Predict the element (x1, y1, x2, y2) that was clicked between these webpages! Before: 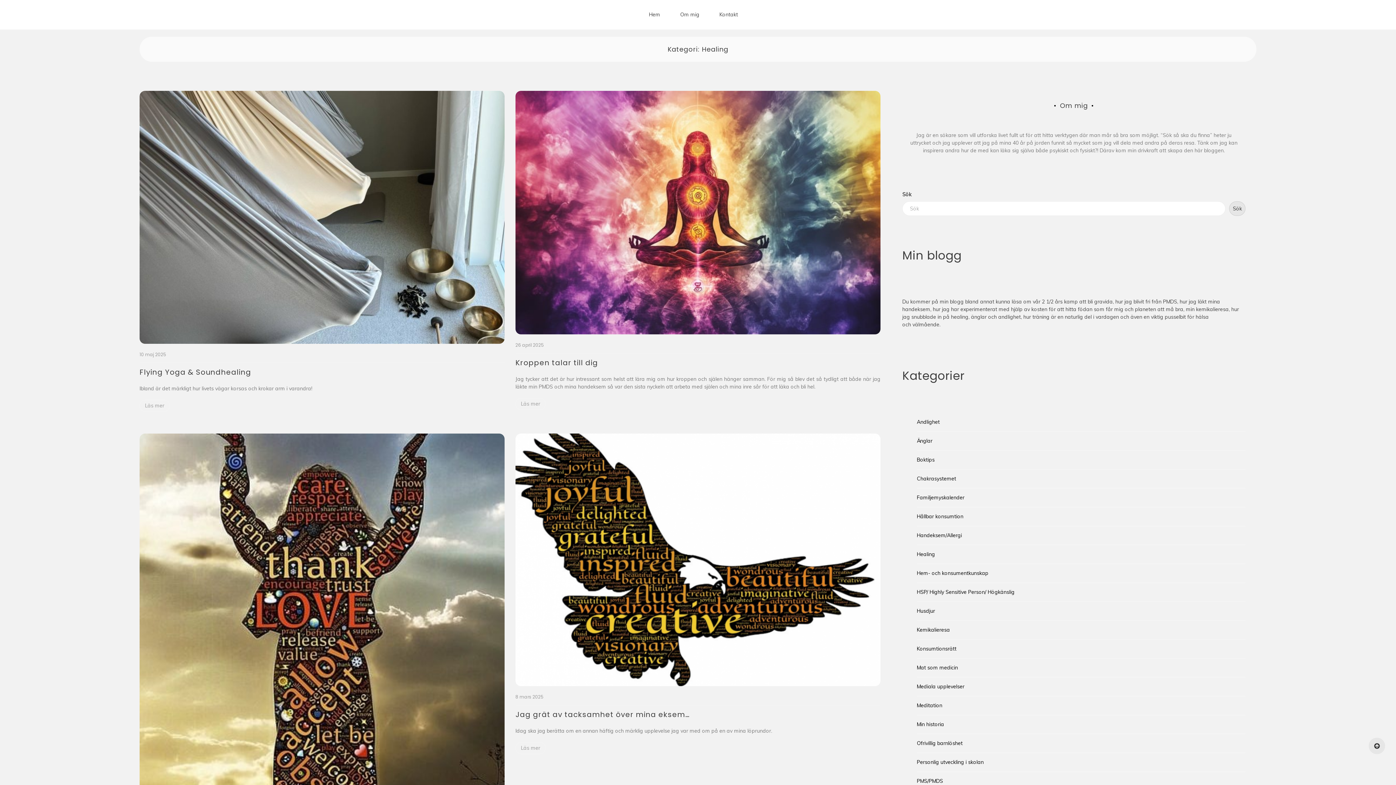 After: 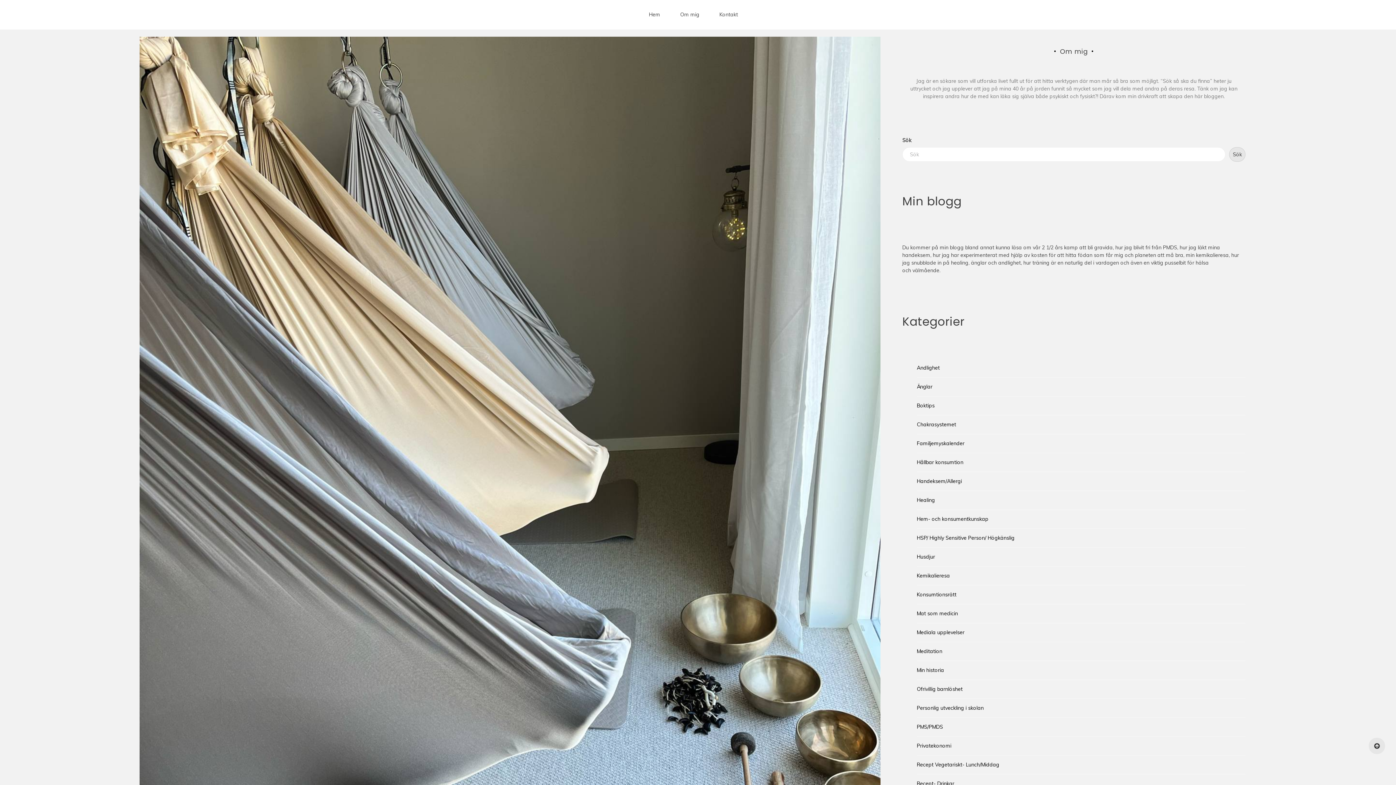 Action: bbox: (139, 90, 504, 343)